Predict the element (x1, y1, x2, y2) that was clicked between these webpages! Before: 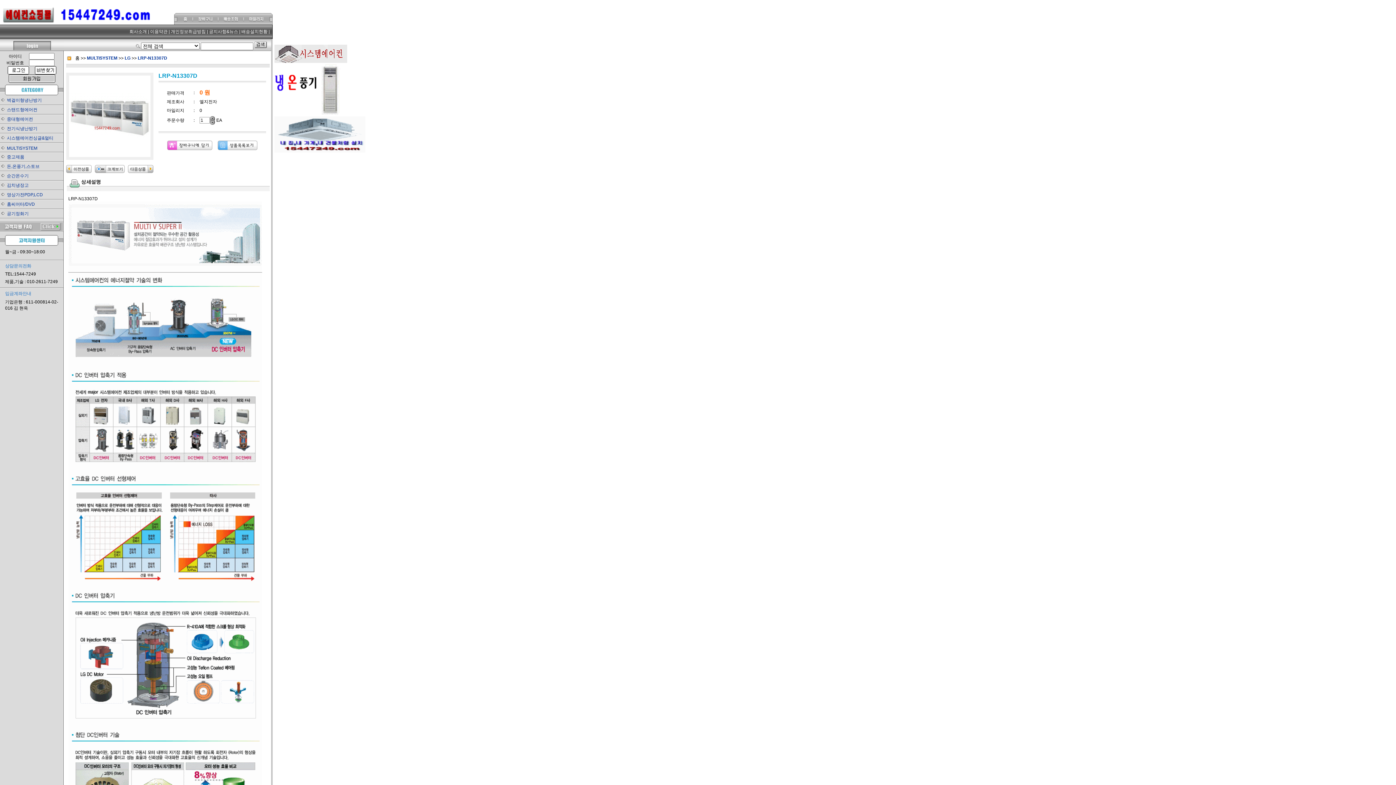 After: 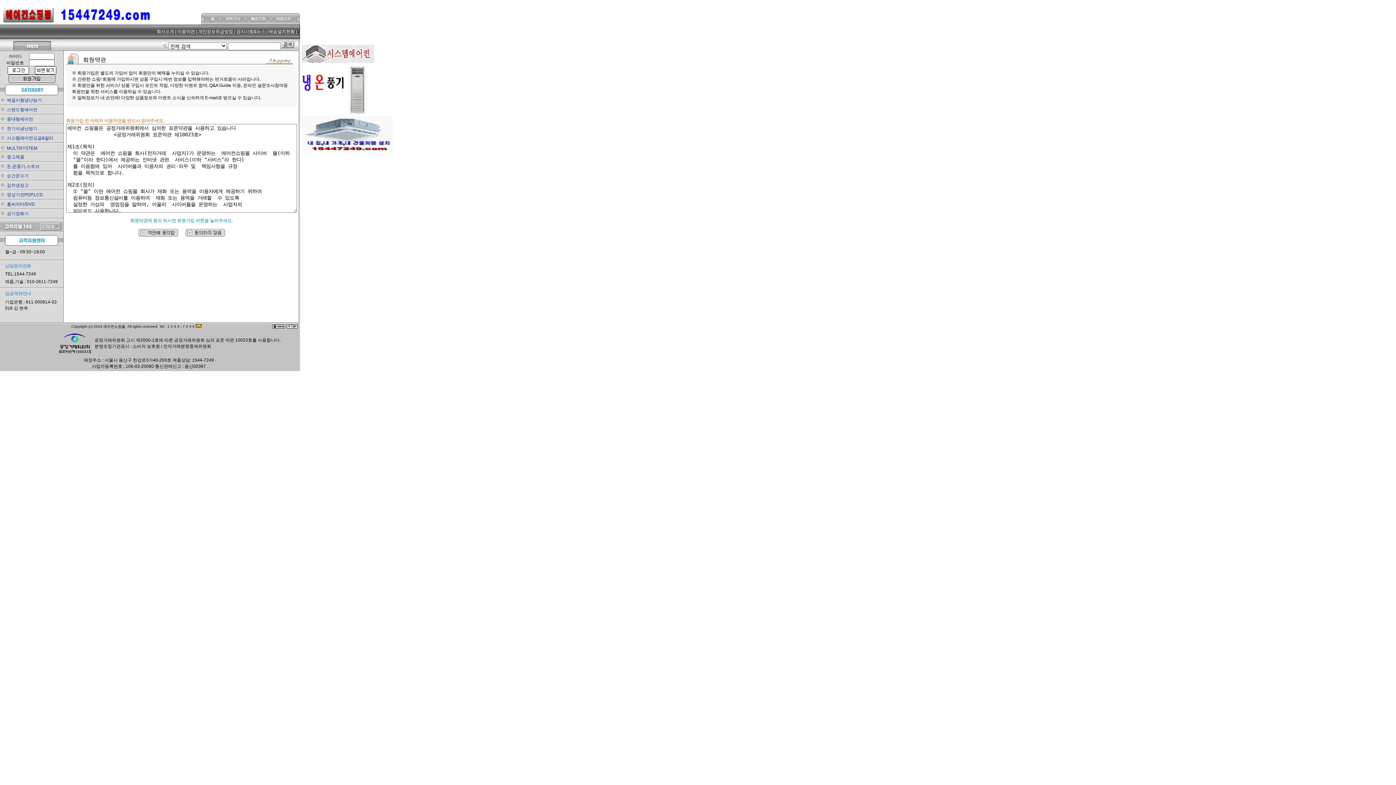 Action: bbox: (8, 78, 55, 84)